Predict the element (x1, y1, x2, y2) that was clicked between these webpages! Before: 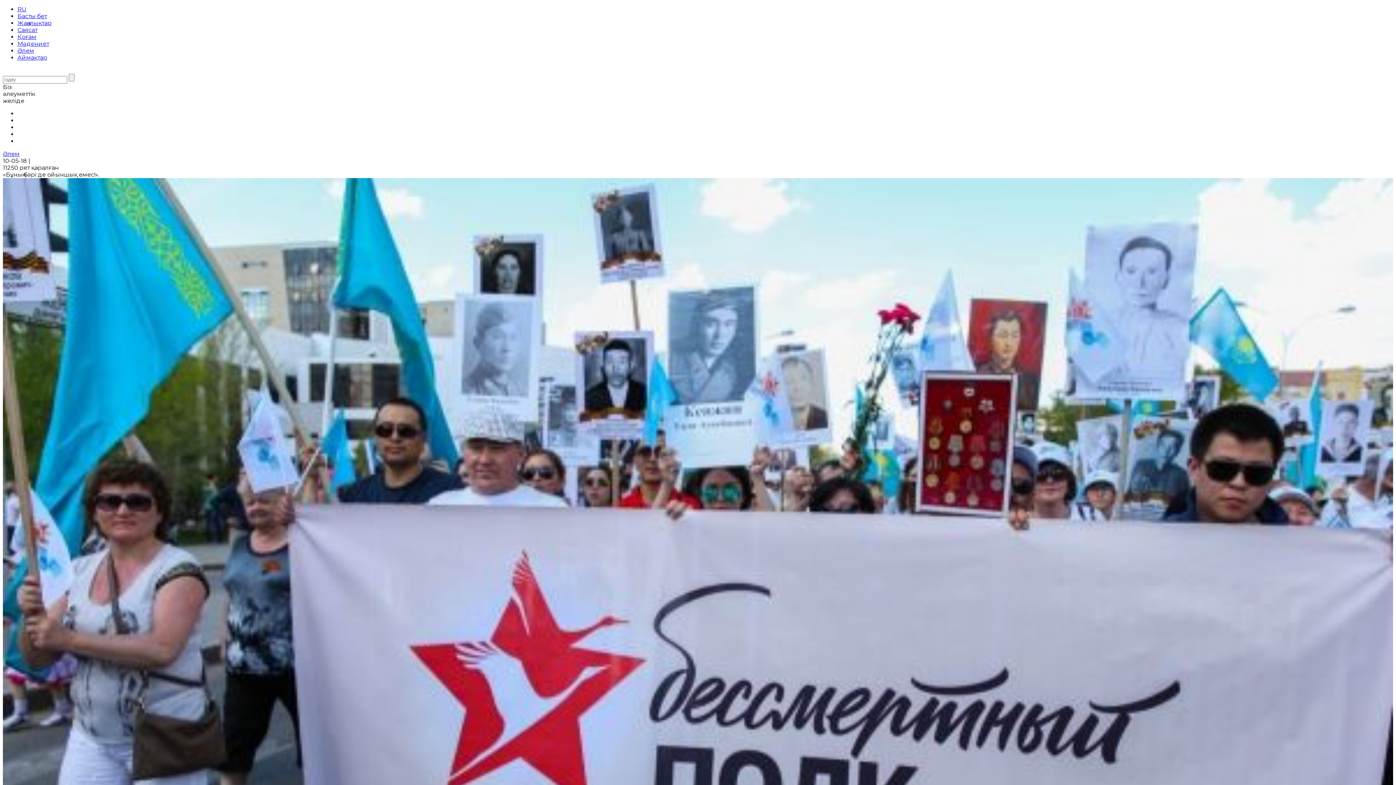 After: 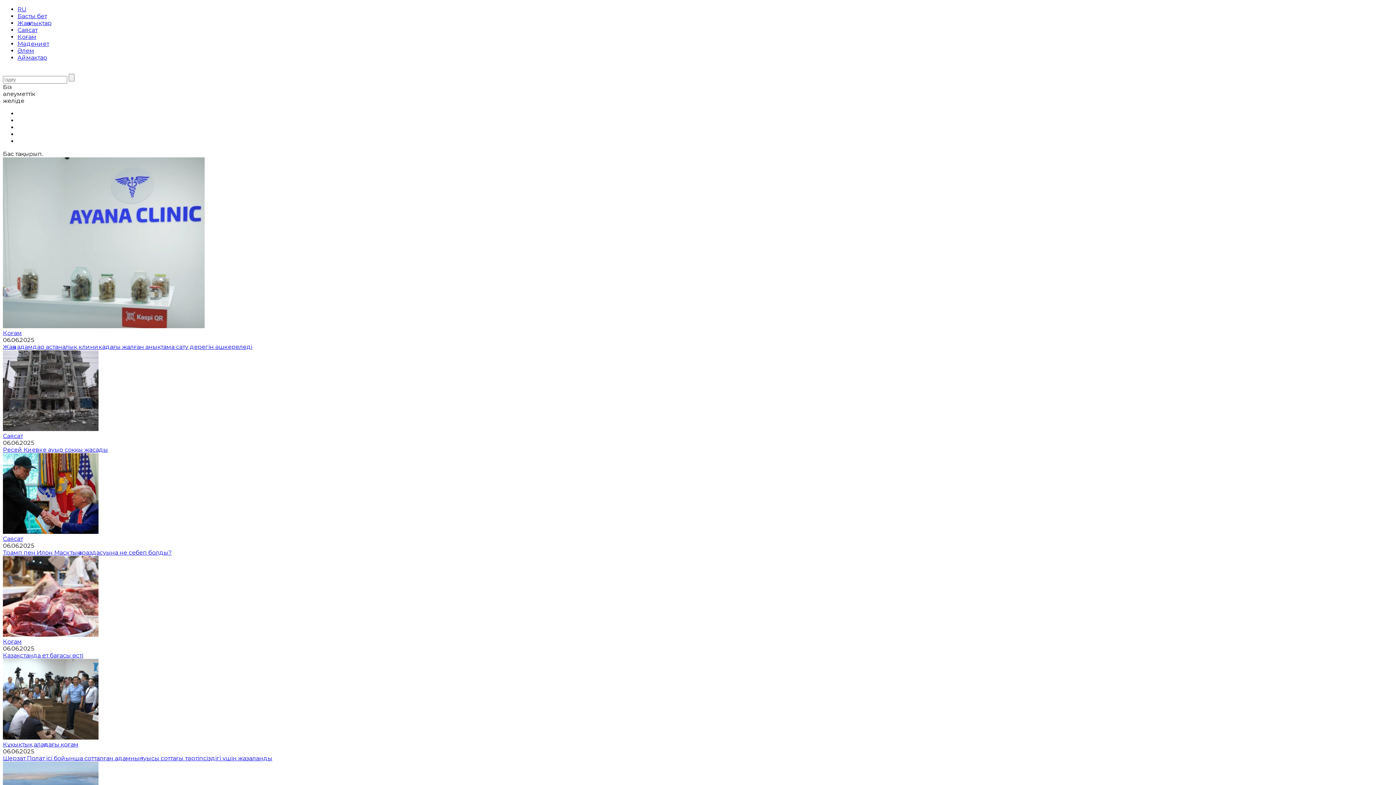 Action: bbox: (17, 12, 46, 19) label: Басты бет